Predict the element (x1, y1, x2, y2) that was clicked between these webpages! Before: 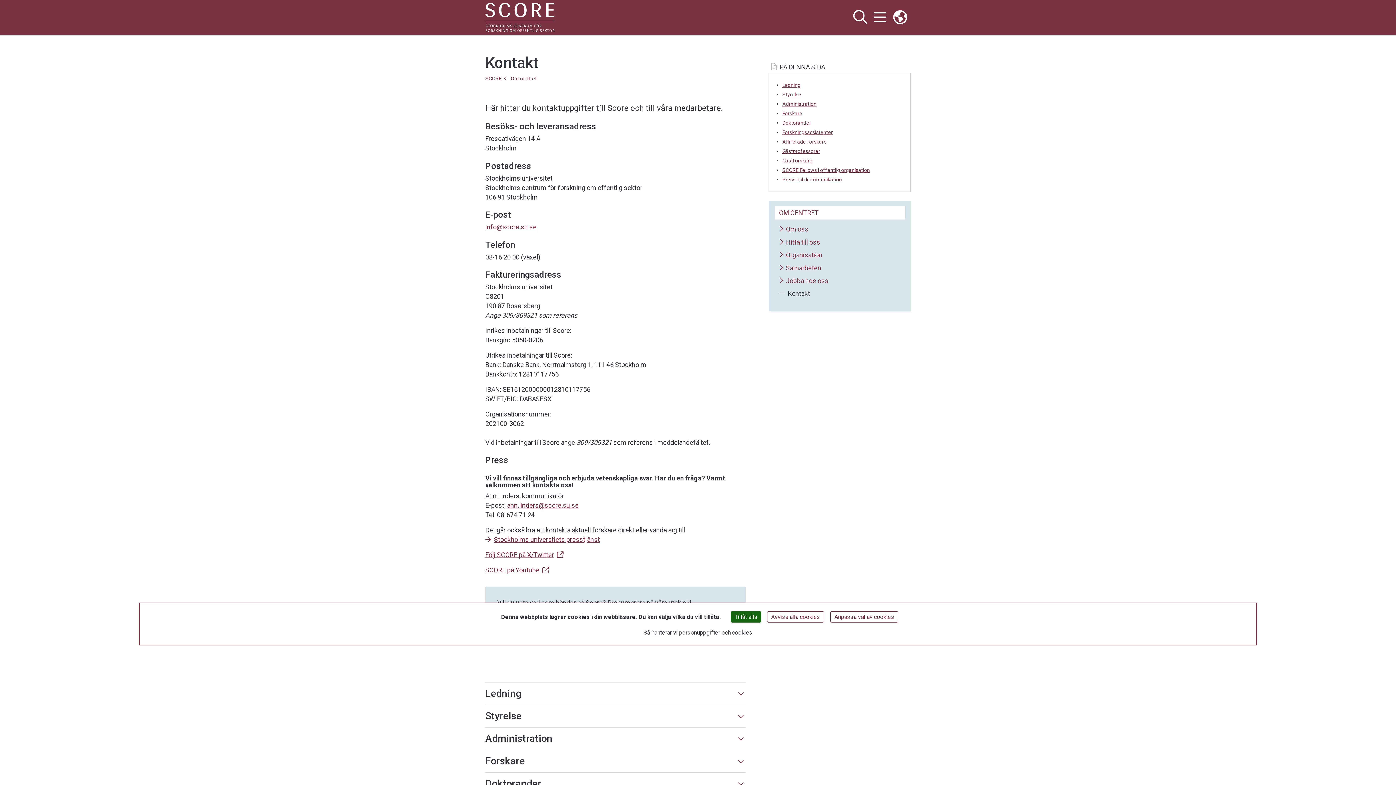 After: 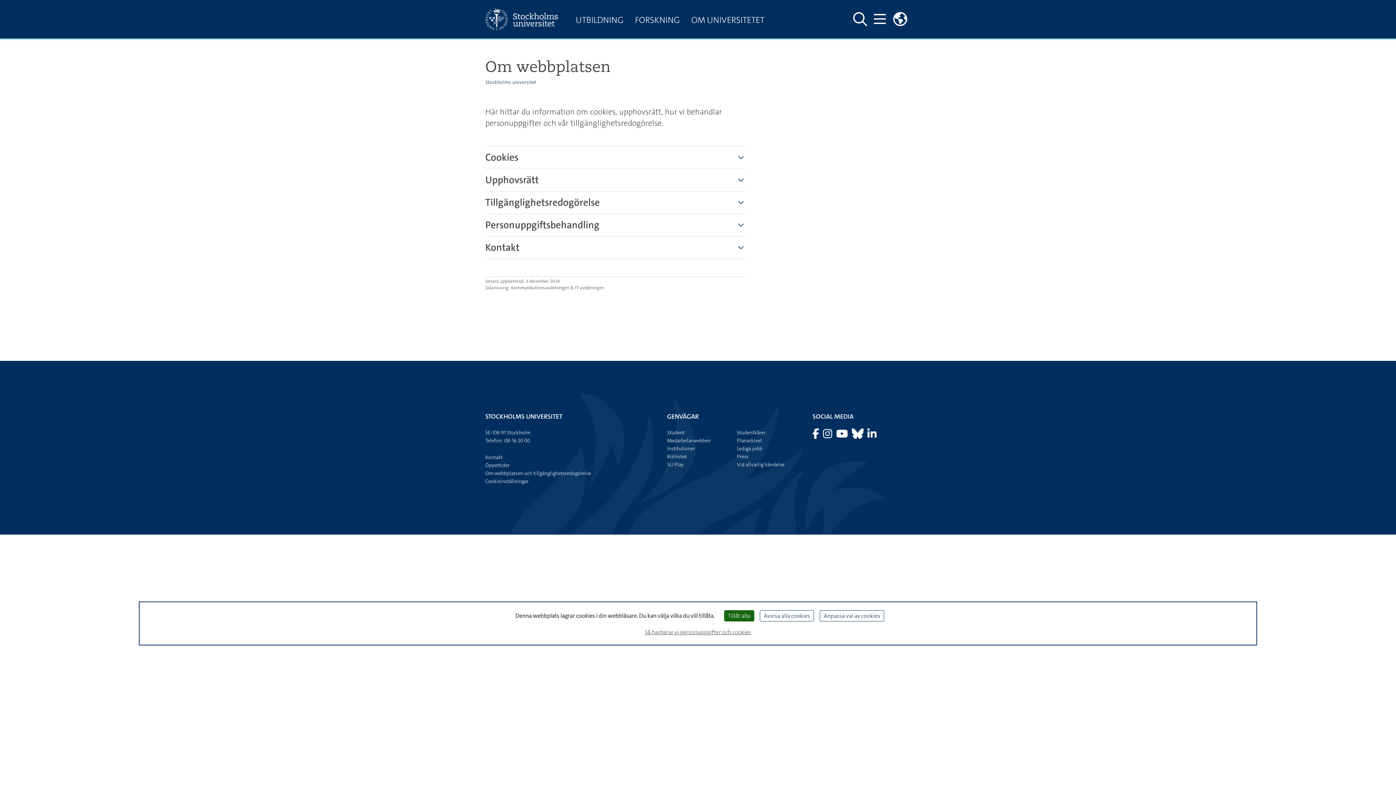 Action: bbox: (640, 626, 755, 639) label: Så hanterar vi personuppgifter och cookies